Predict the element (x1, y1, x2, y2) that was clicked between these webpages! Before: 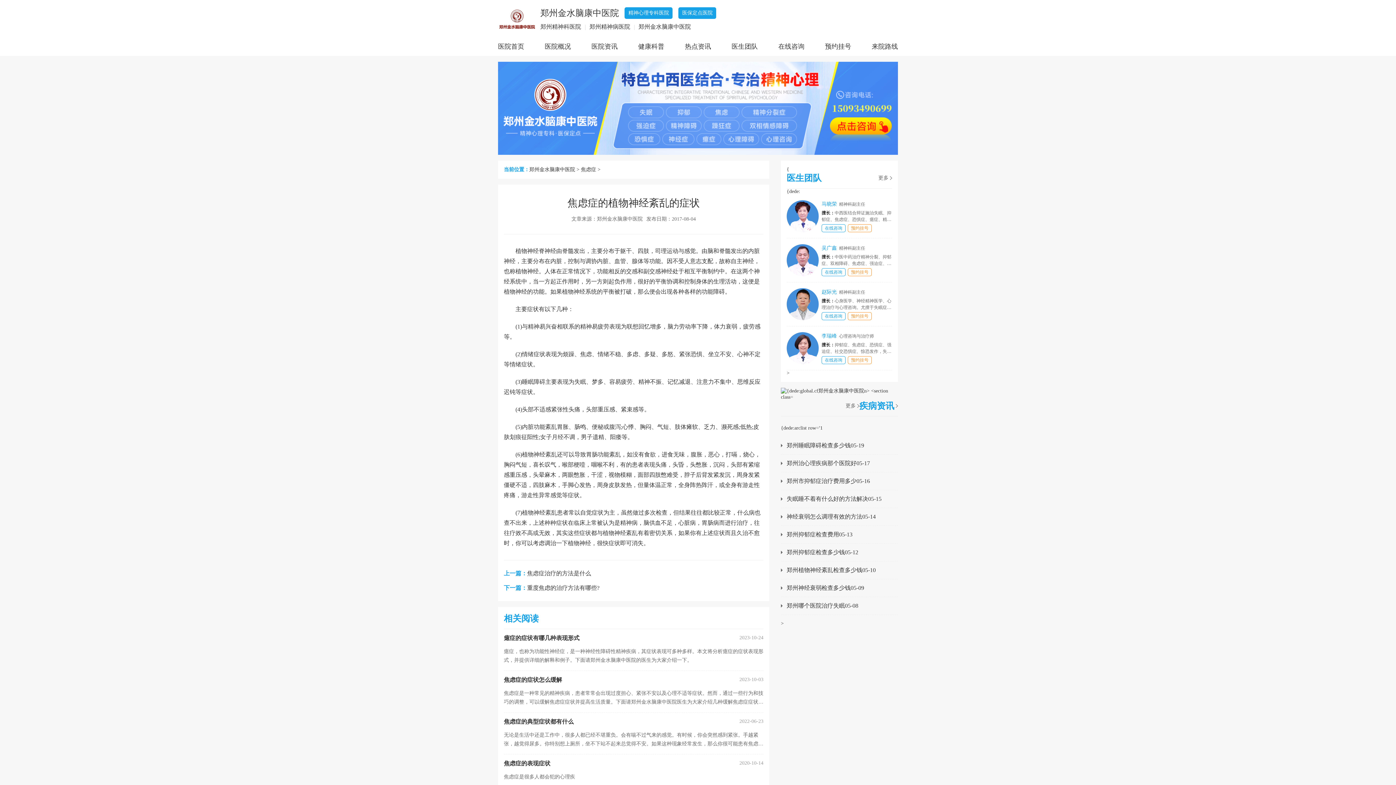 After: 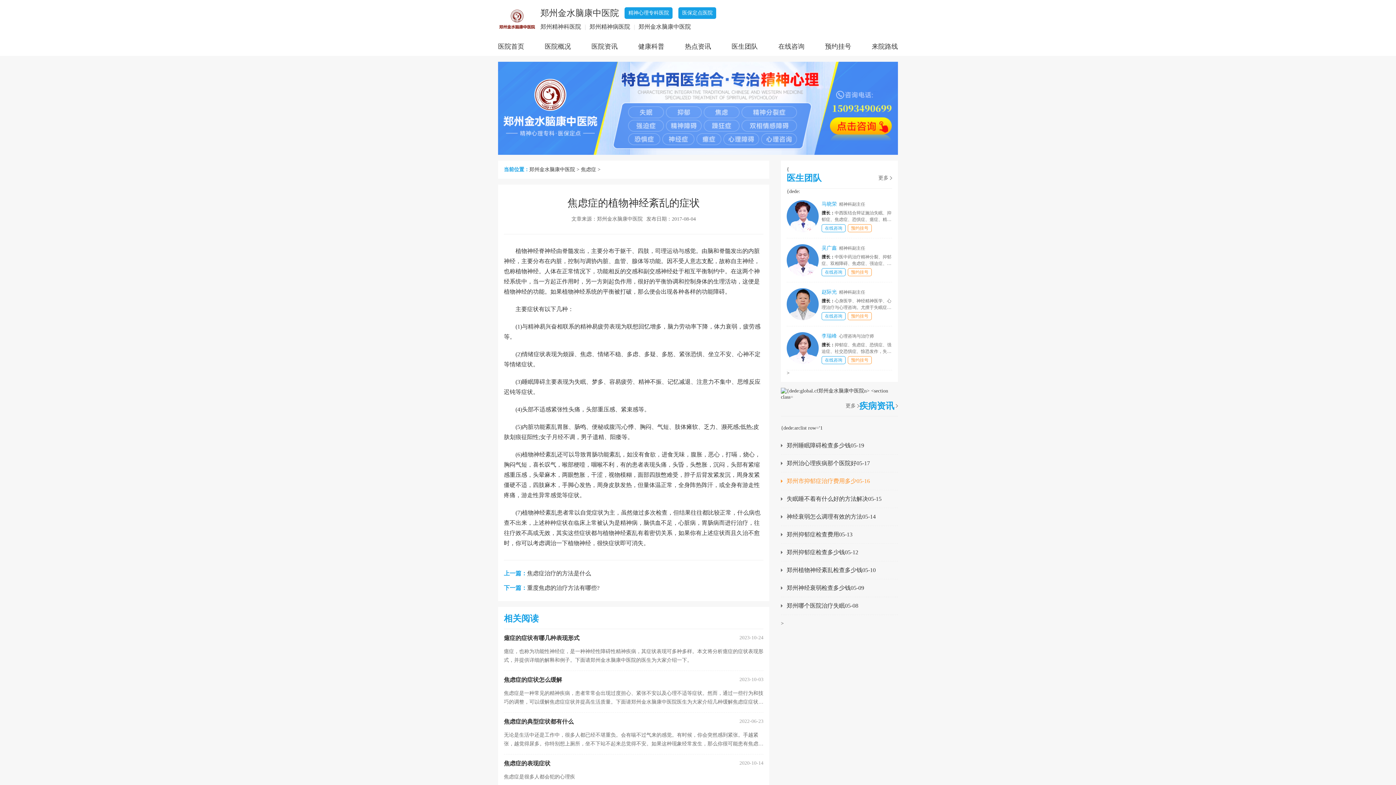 Action: bbox: (781, 472, 898, 490) label: 郑州市抑郁症治疗费用多少05-16